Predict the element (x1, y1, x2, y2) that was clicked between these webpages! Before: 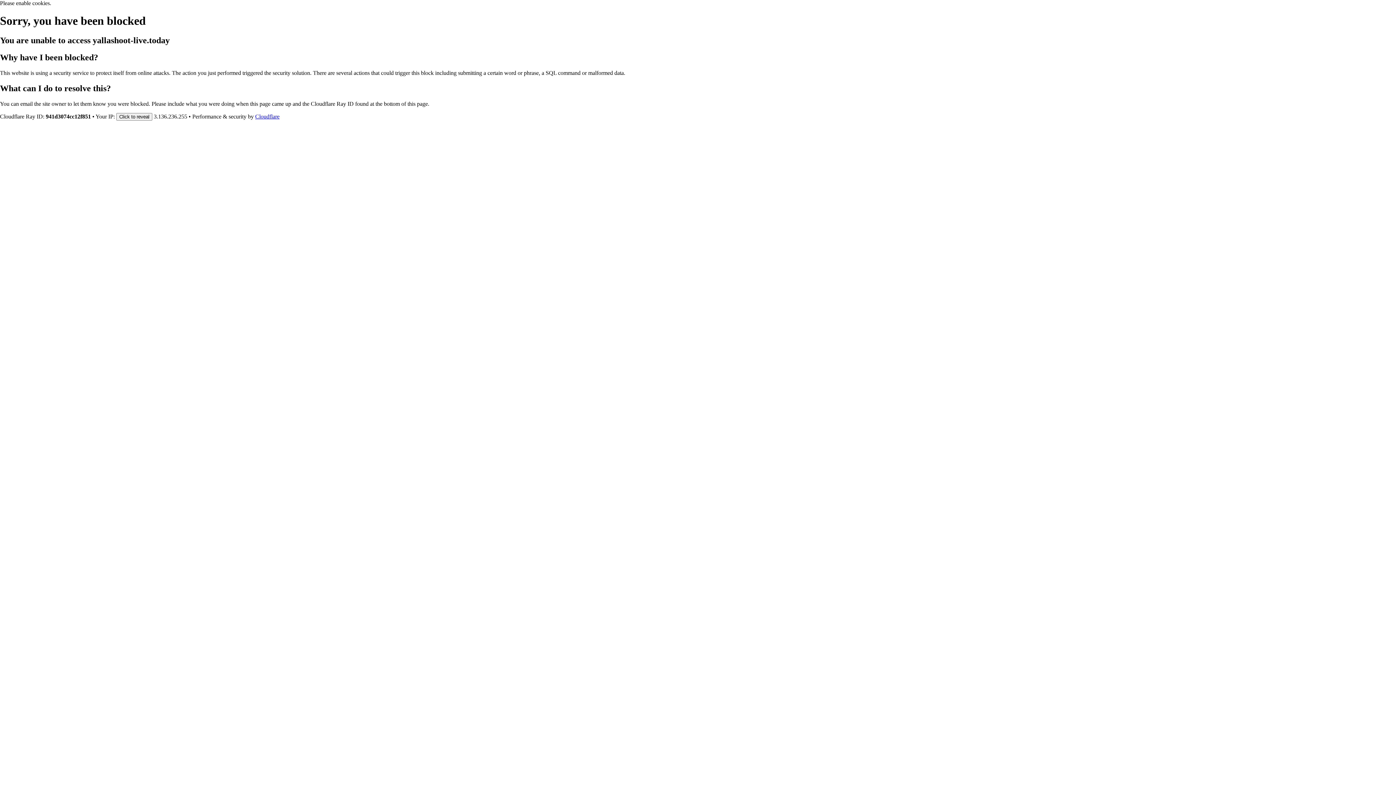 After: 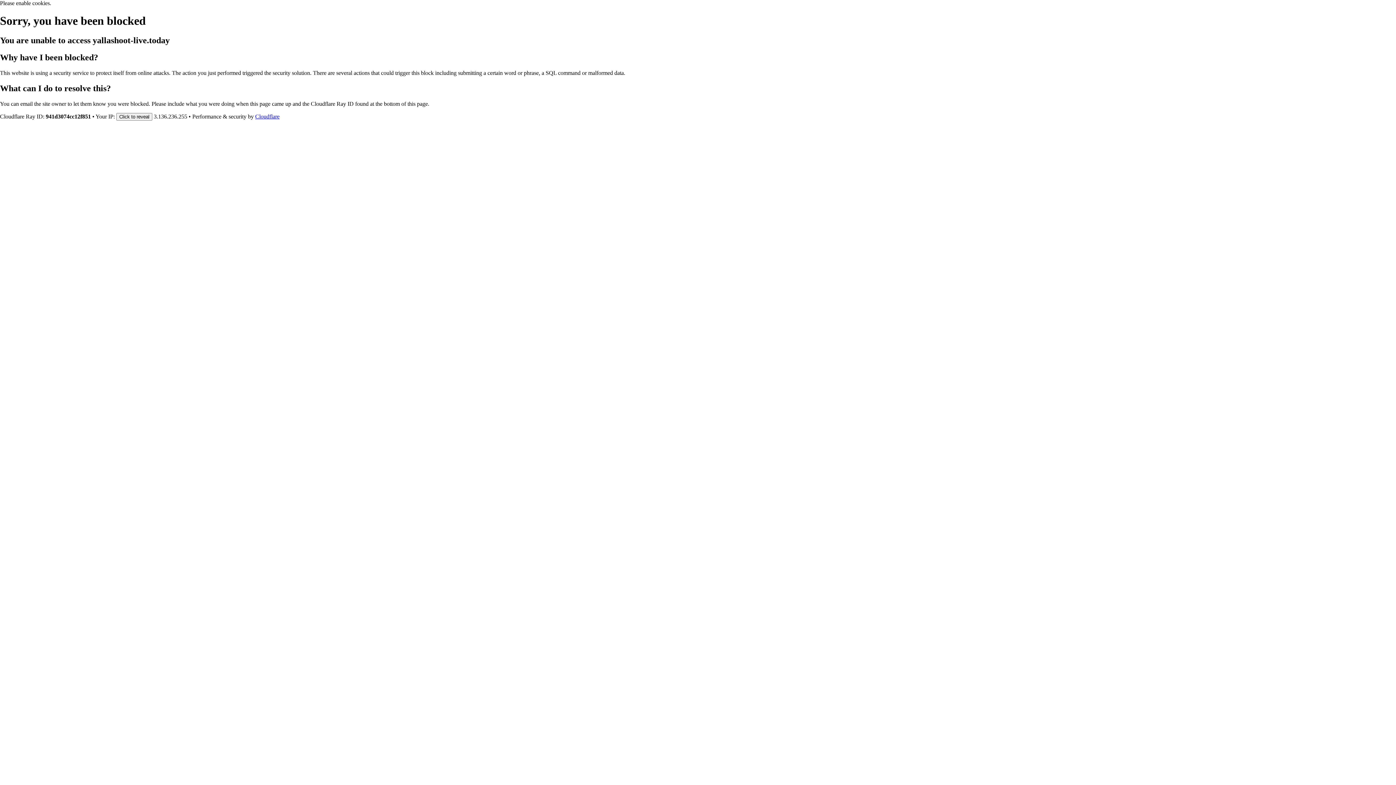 Action: label: Cloudflare bbox: (255, 113, 279, 119)